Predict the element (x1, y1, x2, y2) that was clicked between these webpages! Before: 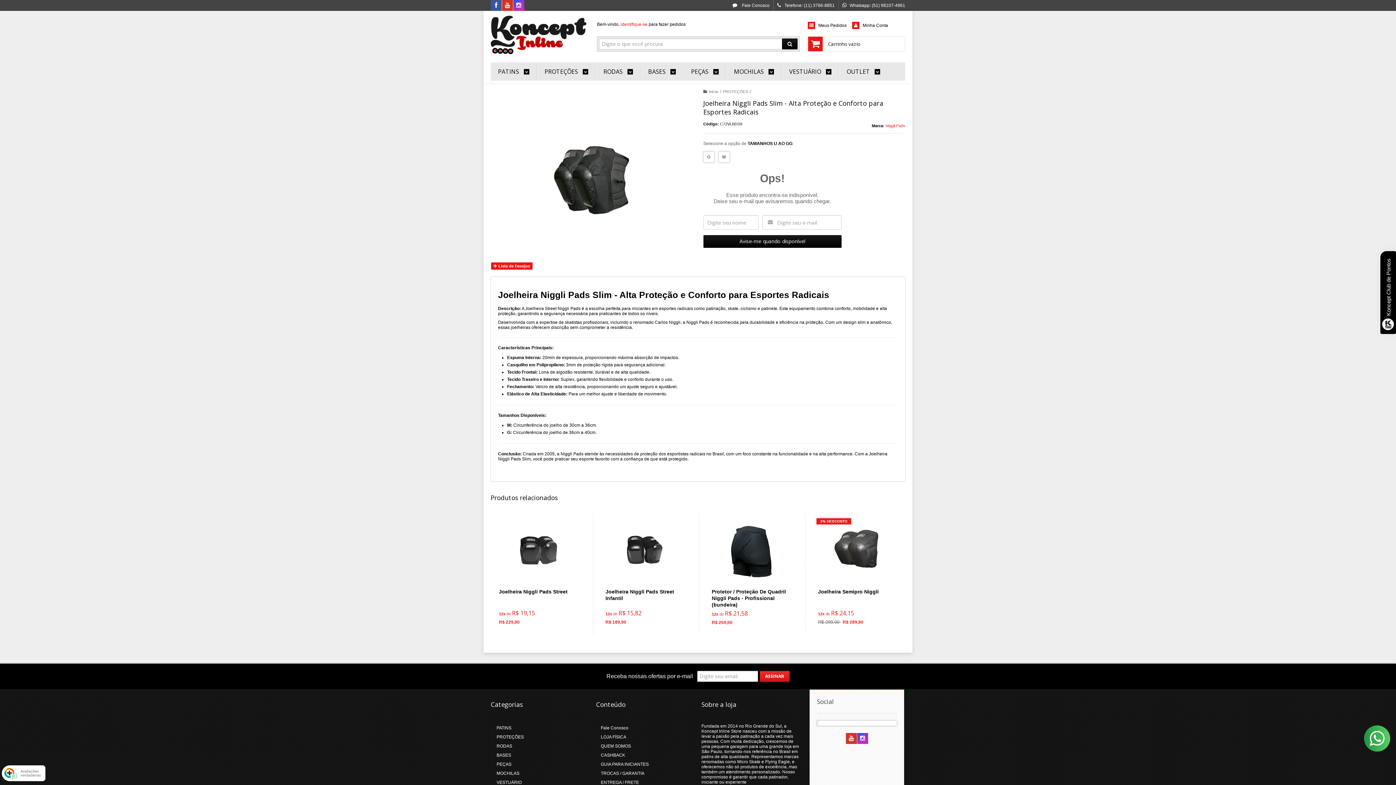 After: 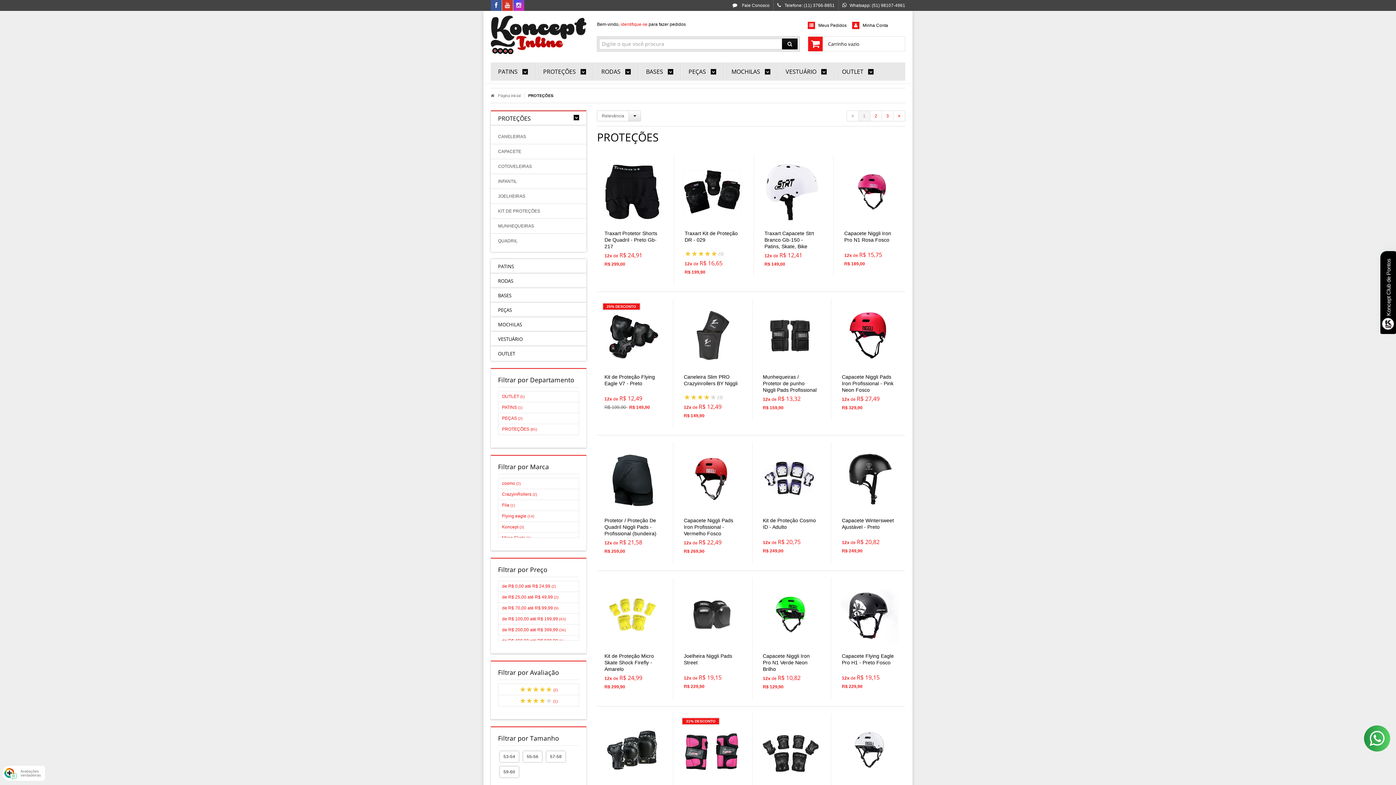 Action: bbox: (496, 734, 524, 740) label: PROTEÇÕES